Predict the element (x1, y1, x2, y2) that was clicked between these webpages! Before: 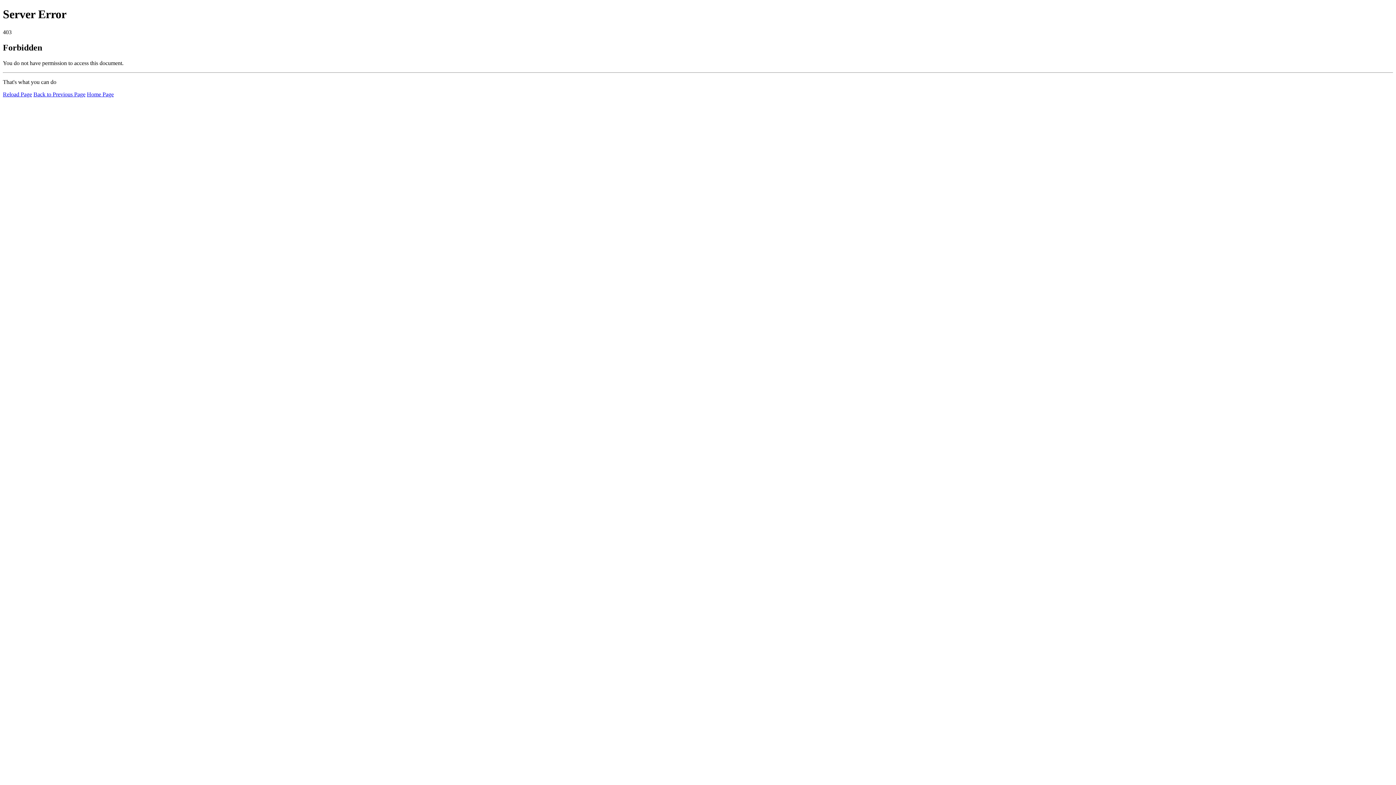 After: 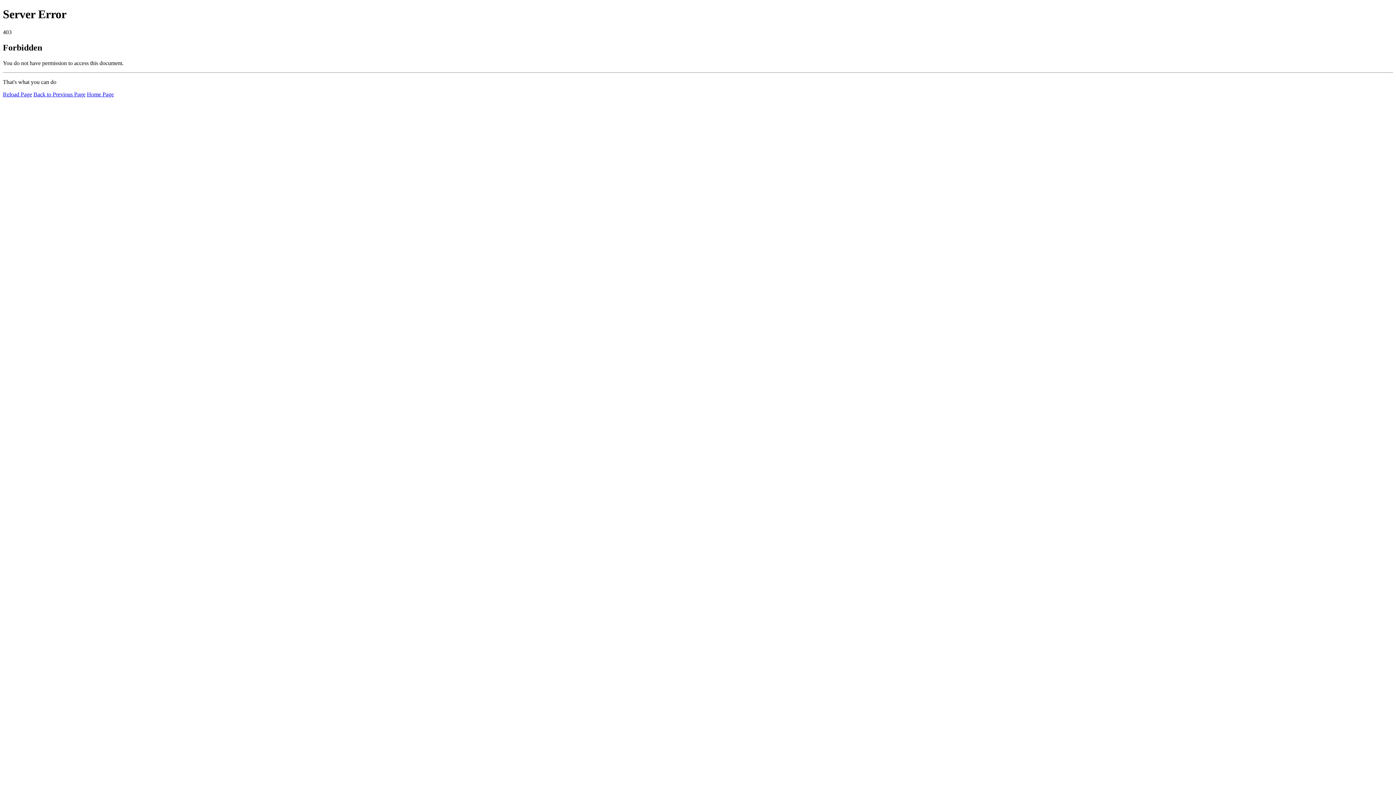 Action: label: Home Page bbox: (86, 91, 113, 97)